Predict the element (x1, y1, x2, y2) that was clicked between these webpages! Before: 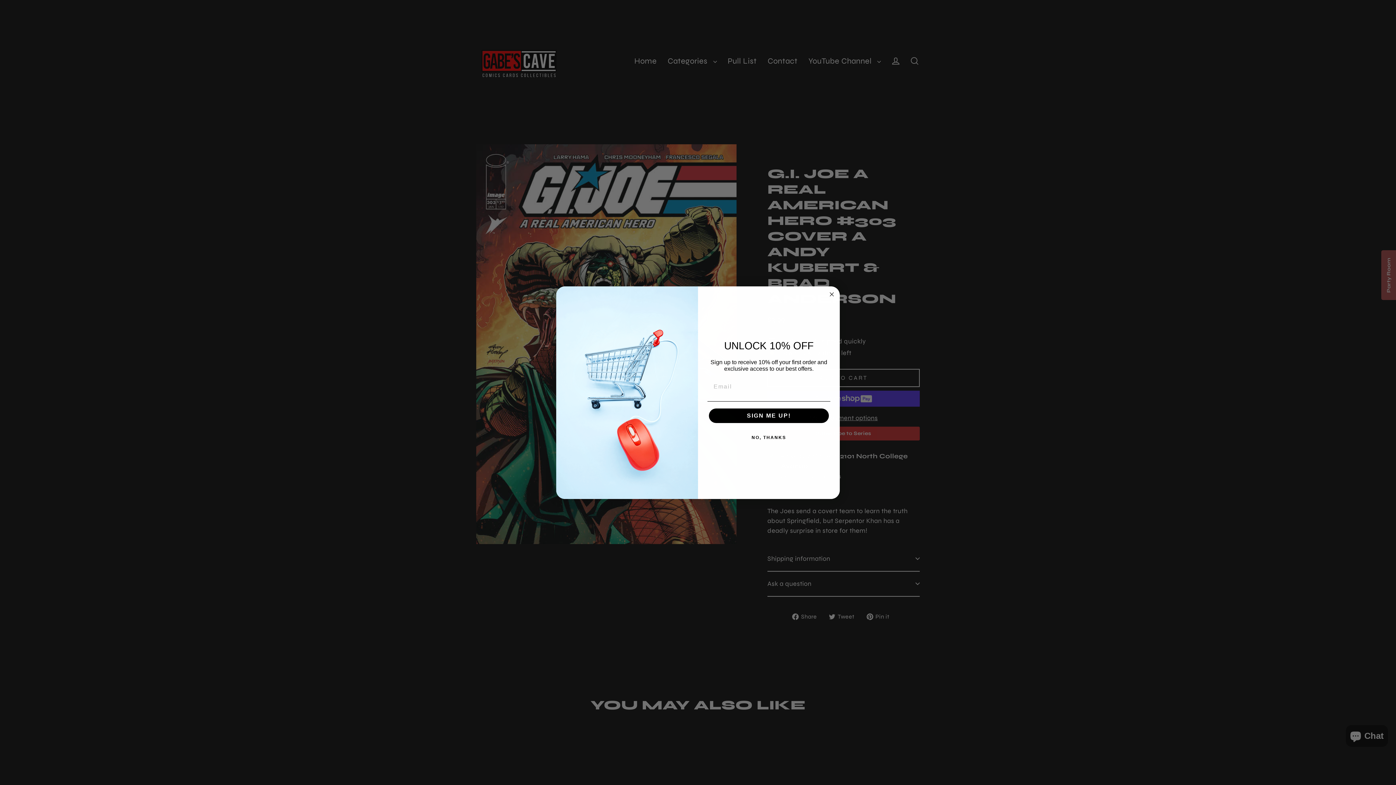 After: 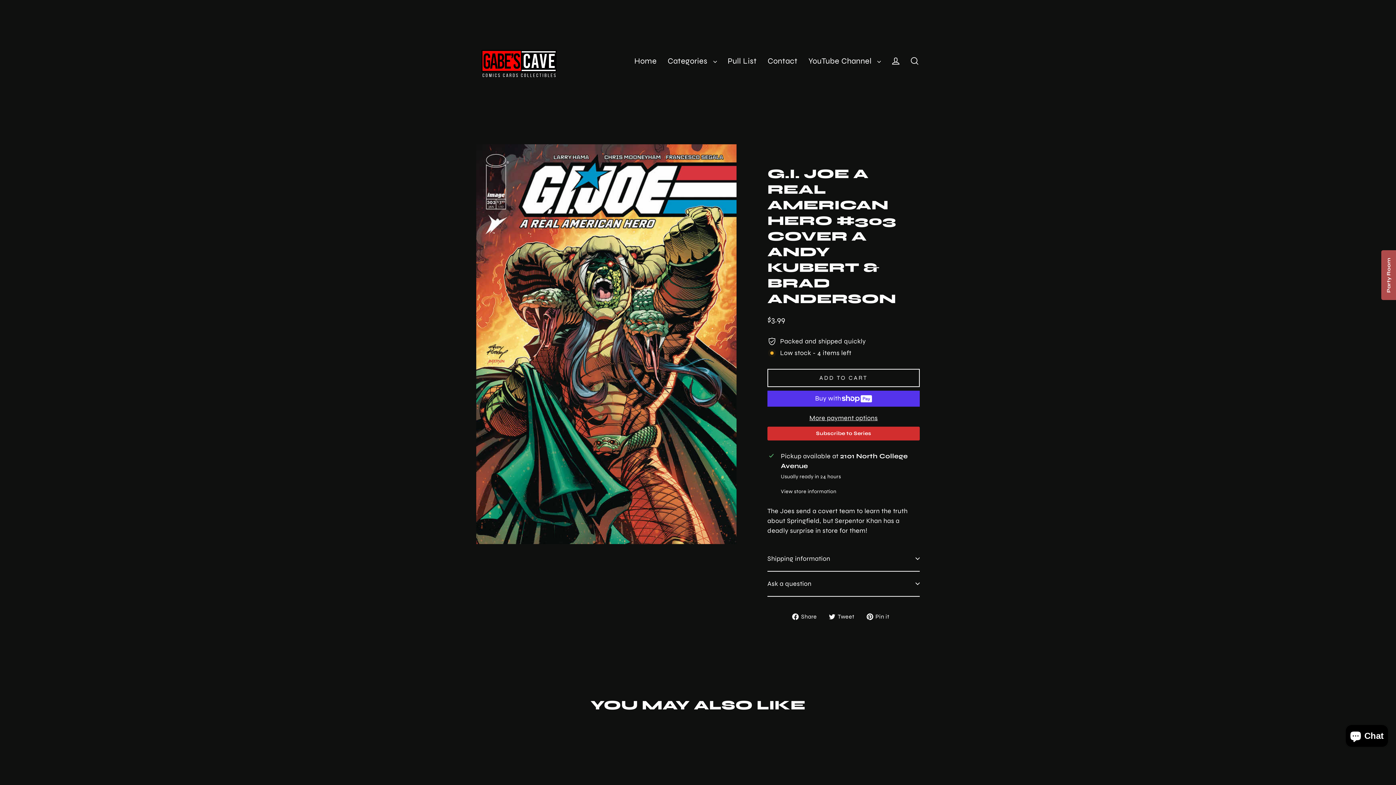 Action: label: Close dialog bbox: (827, 290, 836, 298)